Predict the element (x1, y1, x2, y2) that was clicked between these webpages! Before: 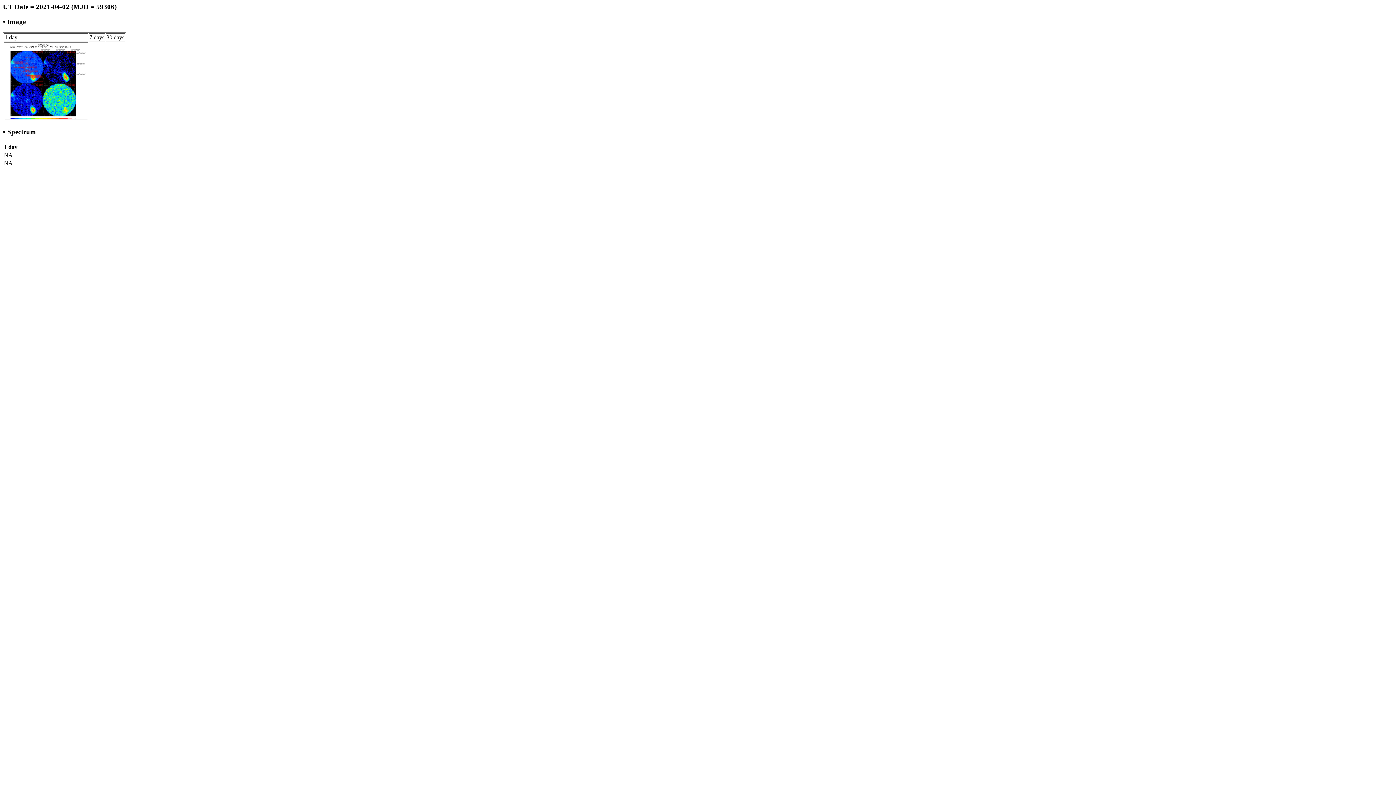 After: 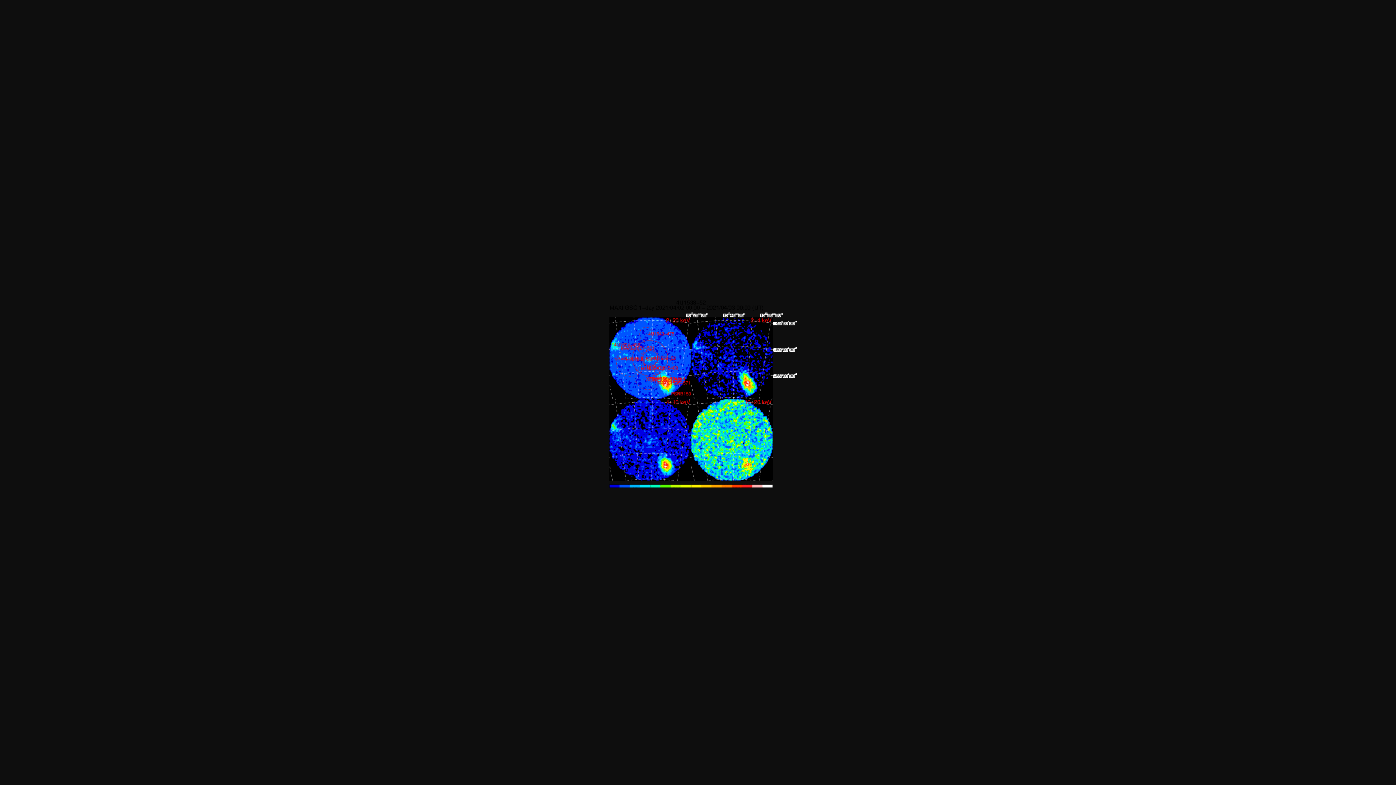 Action: bbox: (4, 114, 87, 120)